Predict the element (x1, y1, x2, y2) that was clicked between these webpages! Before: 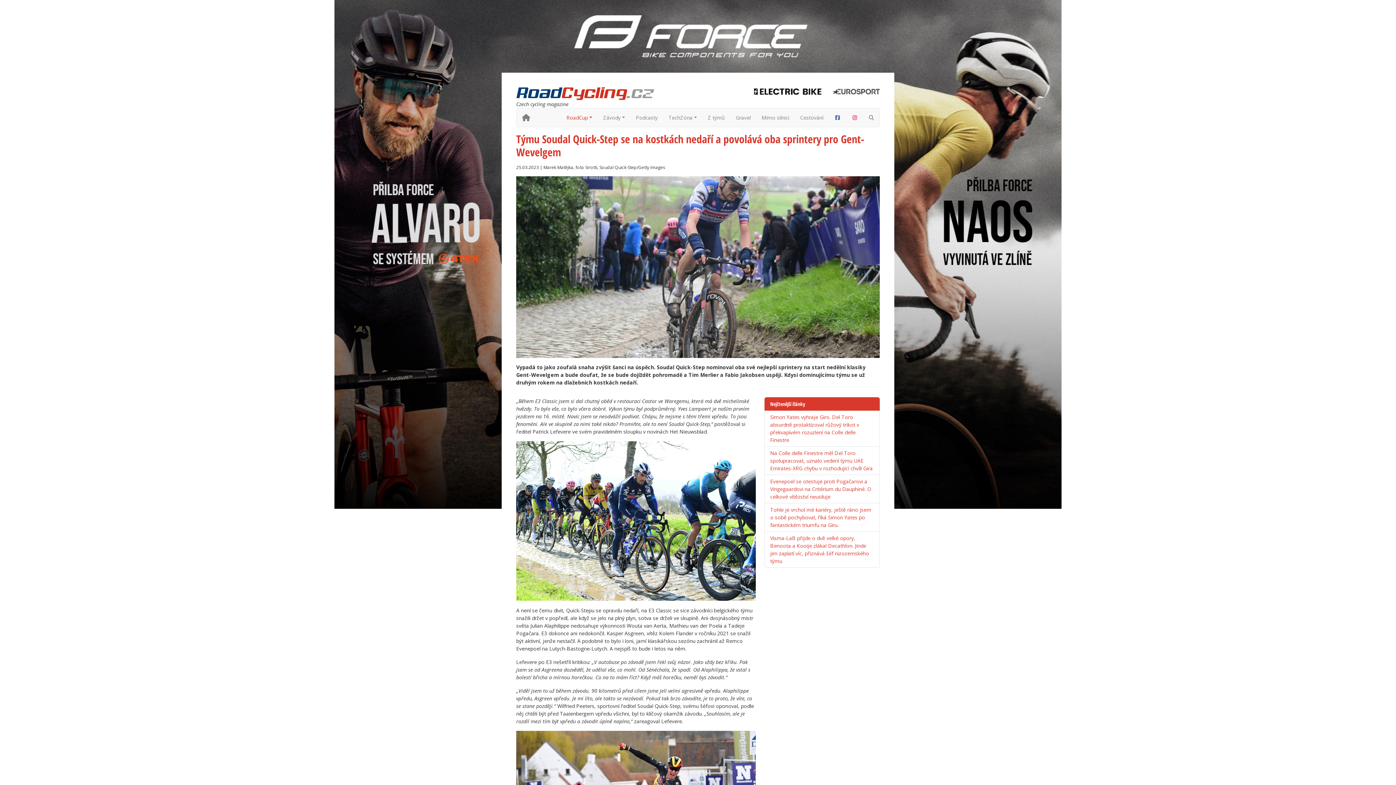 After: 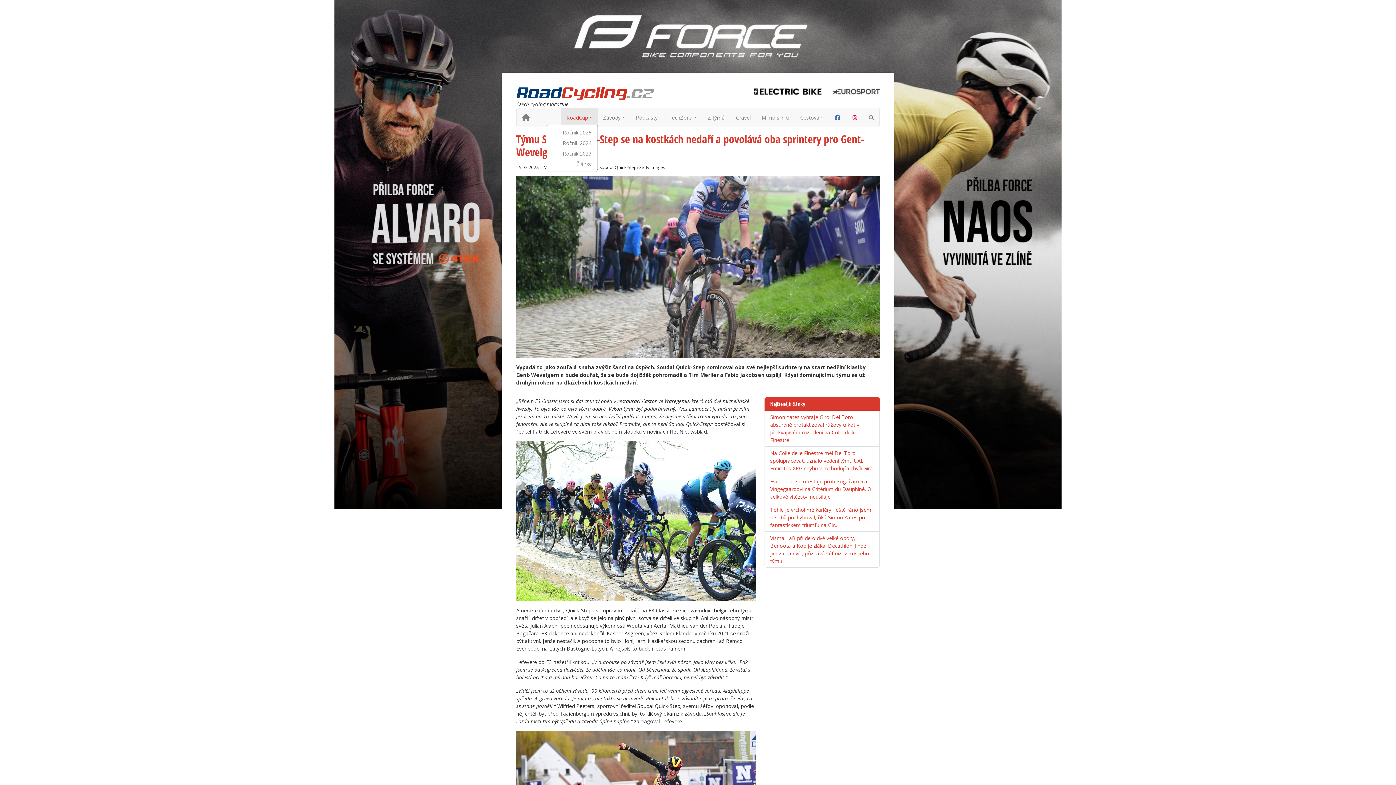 Action: bbox: (561, 108, 597, 126) label: RoadCup